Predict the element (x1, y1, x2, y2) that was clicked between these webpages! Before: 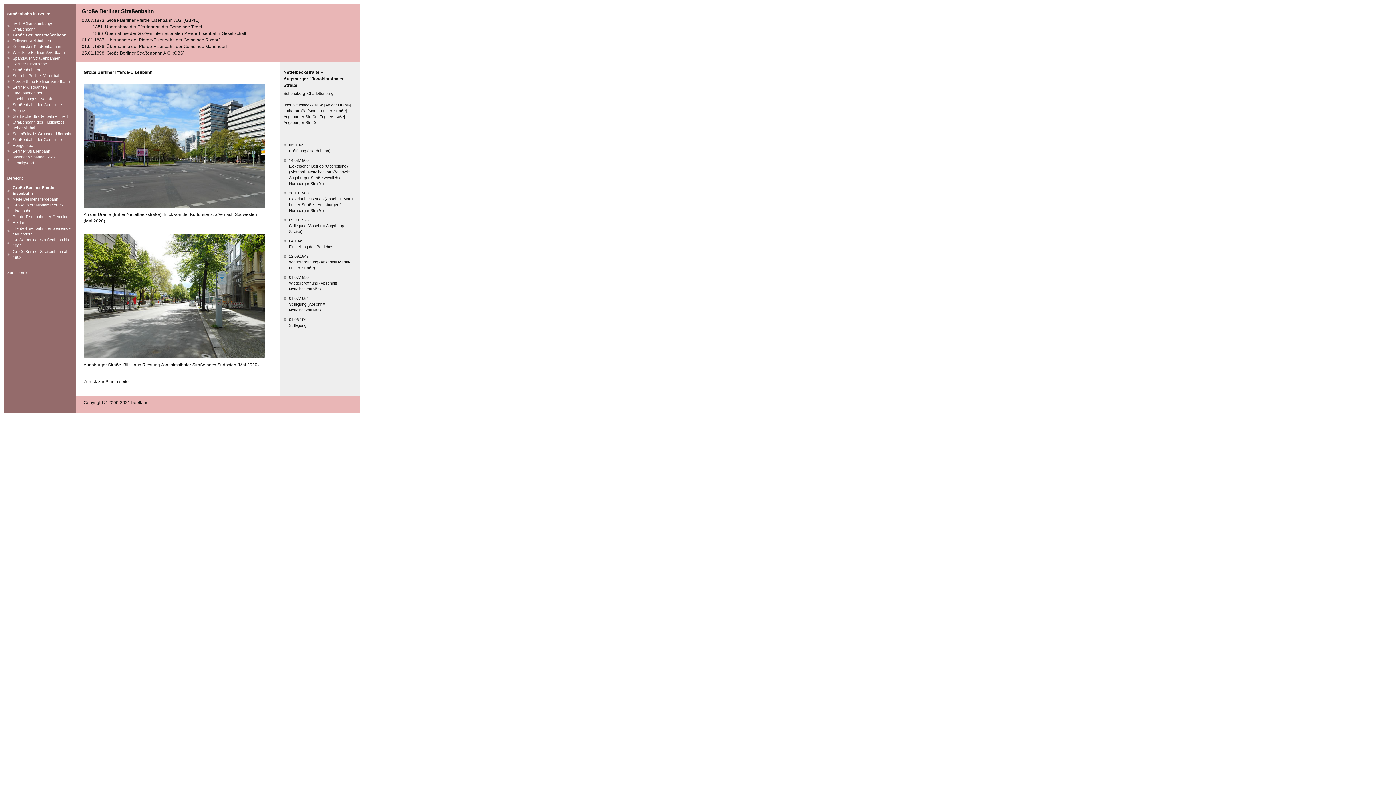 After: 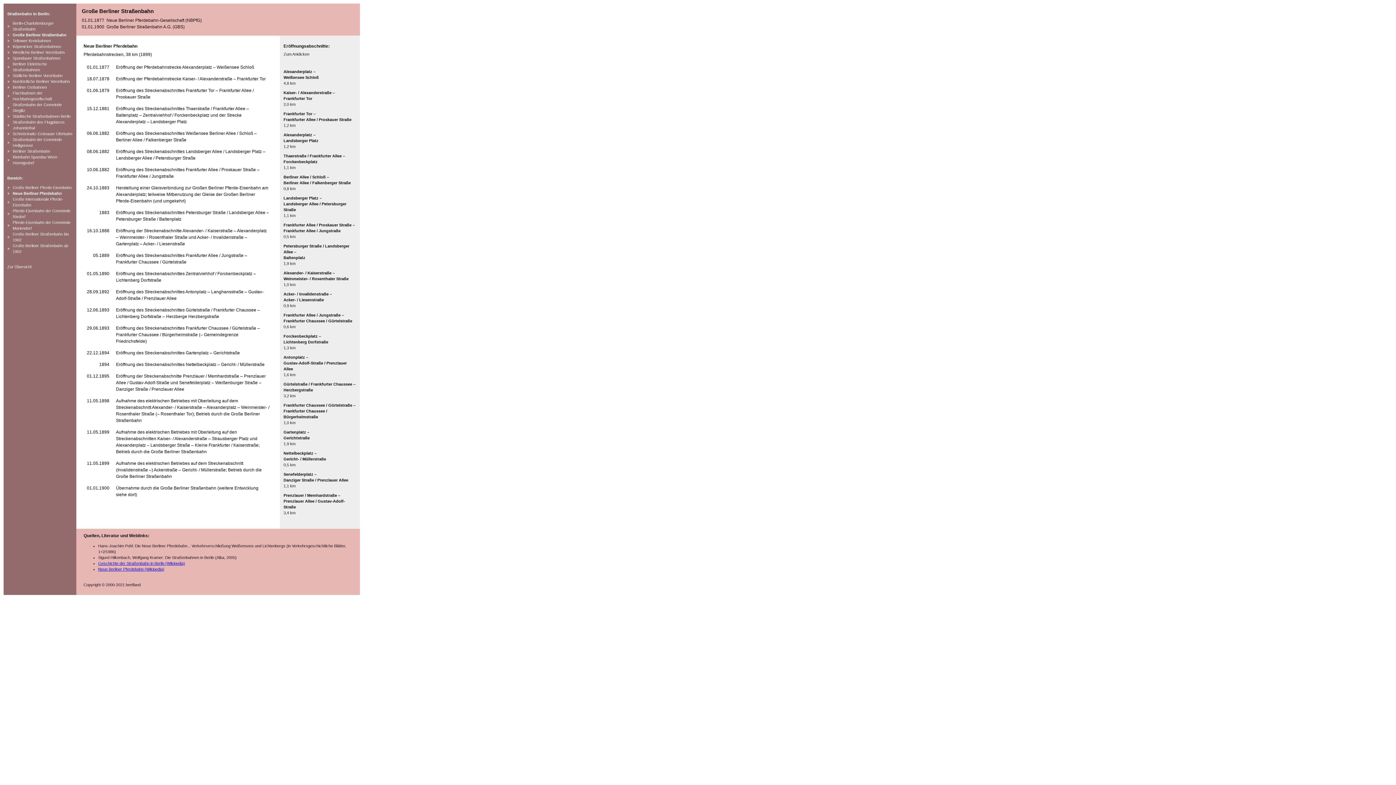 Action: bbox: (12, 197, 58, 201) label: Neue Berliner Pferdebahn